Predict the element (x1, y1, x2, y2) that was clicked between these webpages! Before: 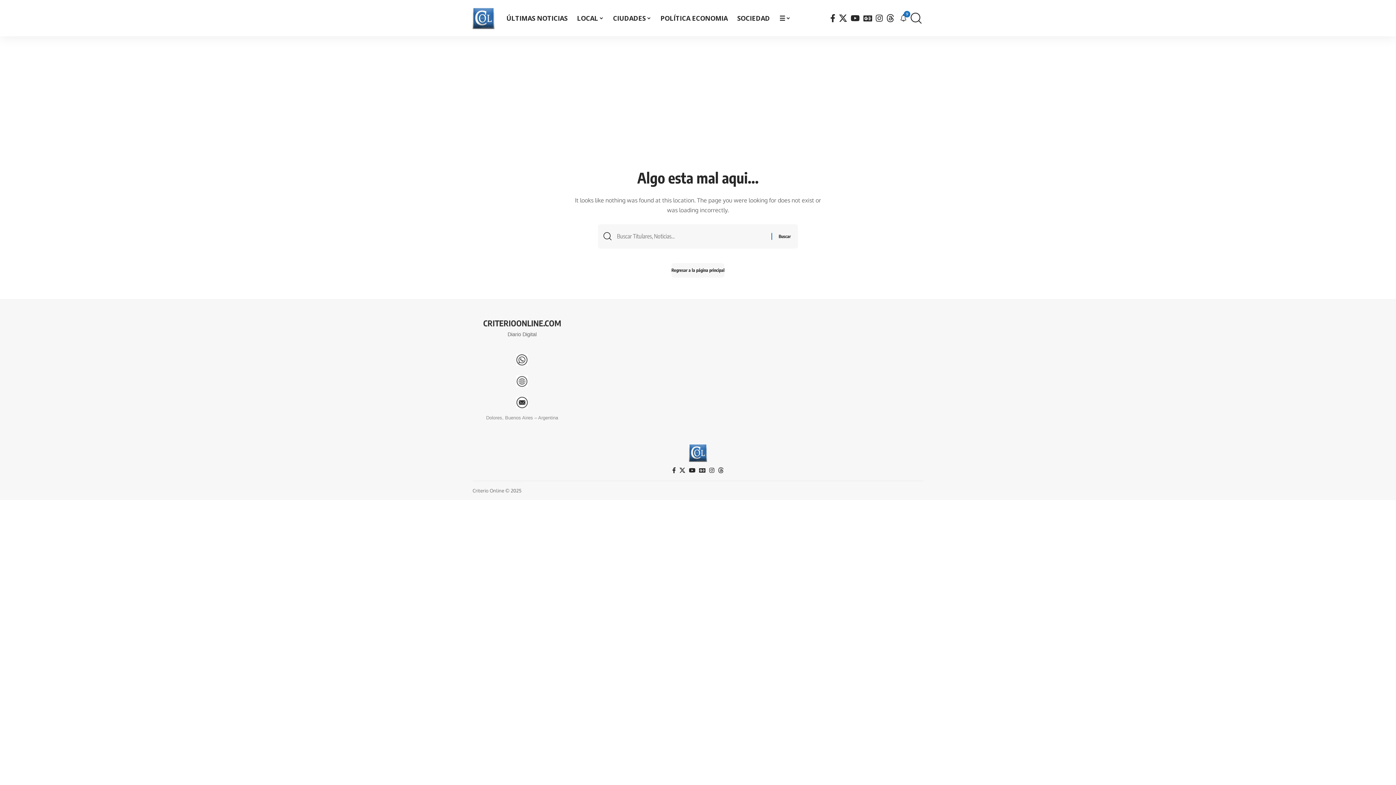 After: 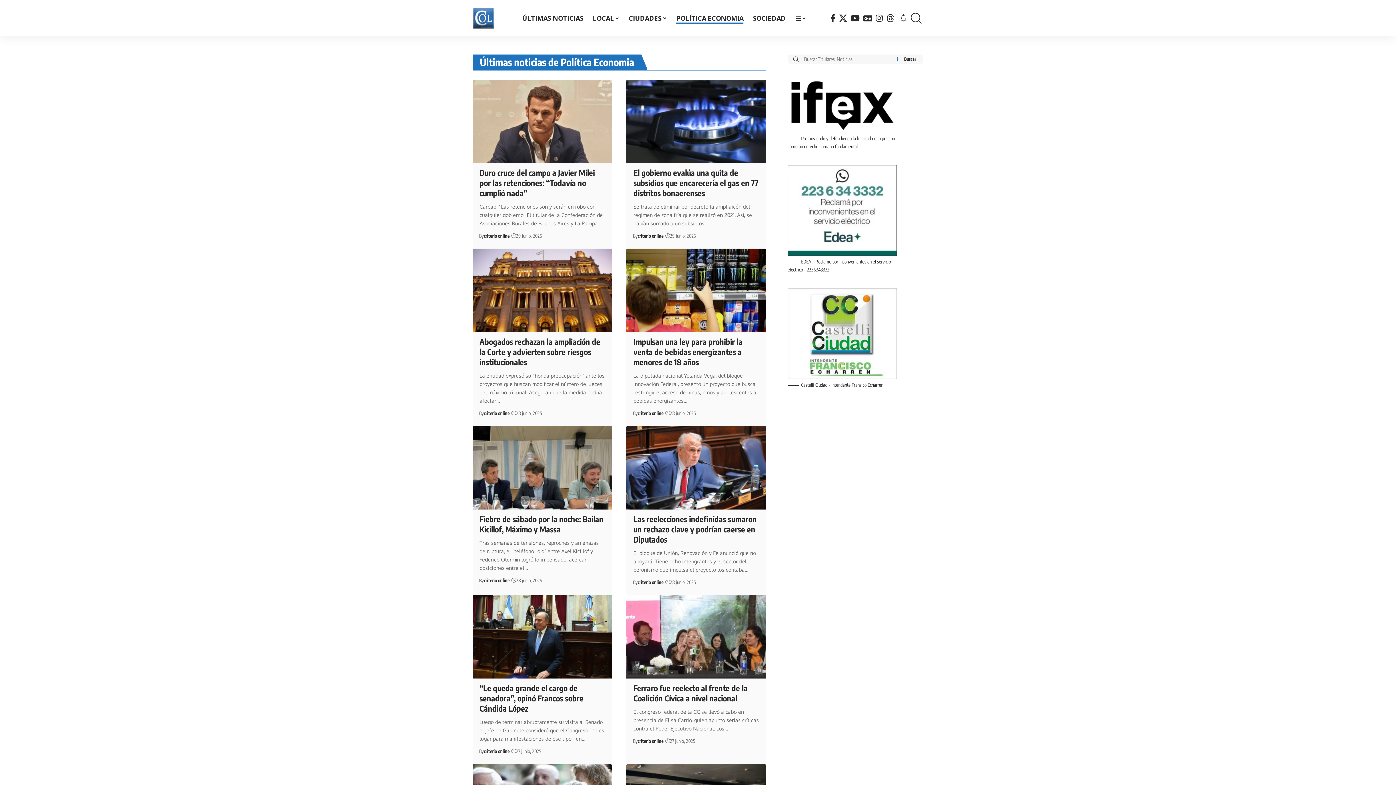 Action: bbox: (655, 0, 732, 36) label: POLÍTICA ECONOMIA